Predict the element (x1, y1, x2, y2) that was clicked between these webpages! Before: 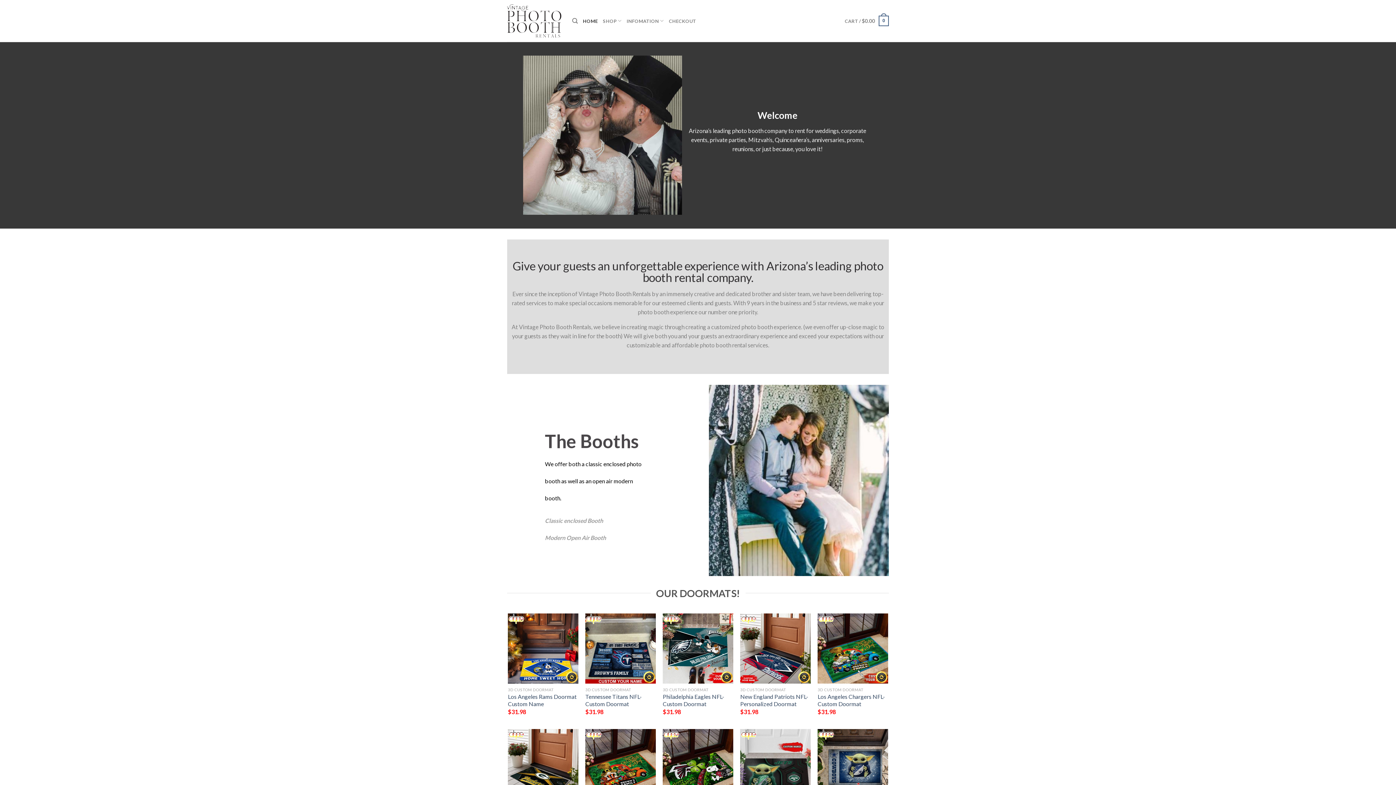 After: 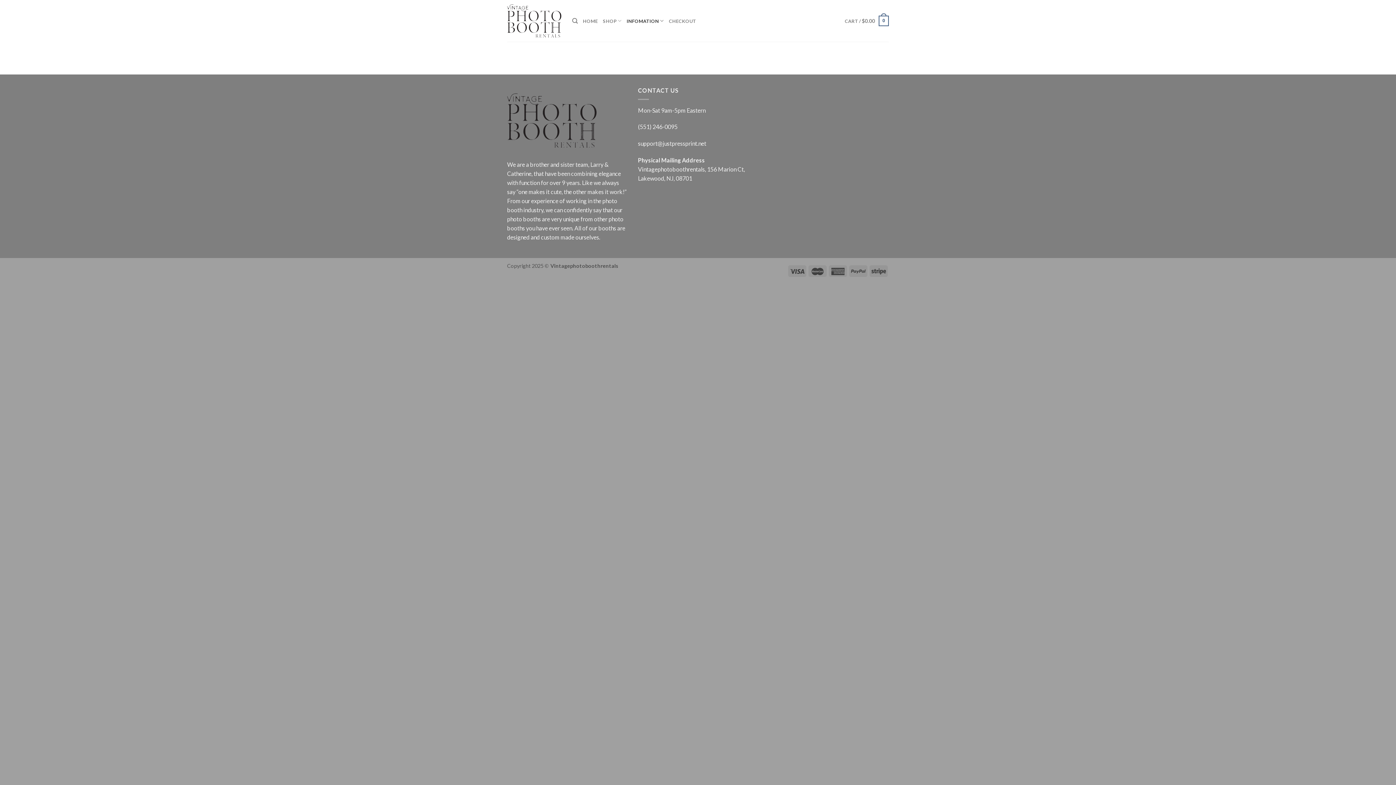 Action: bbox: (626, 13, 663, 28) label: INFOMATION